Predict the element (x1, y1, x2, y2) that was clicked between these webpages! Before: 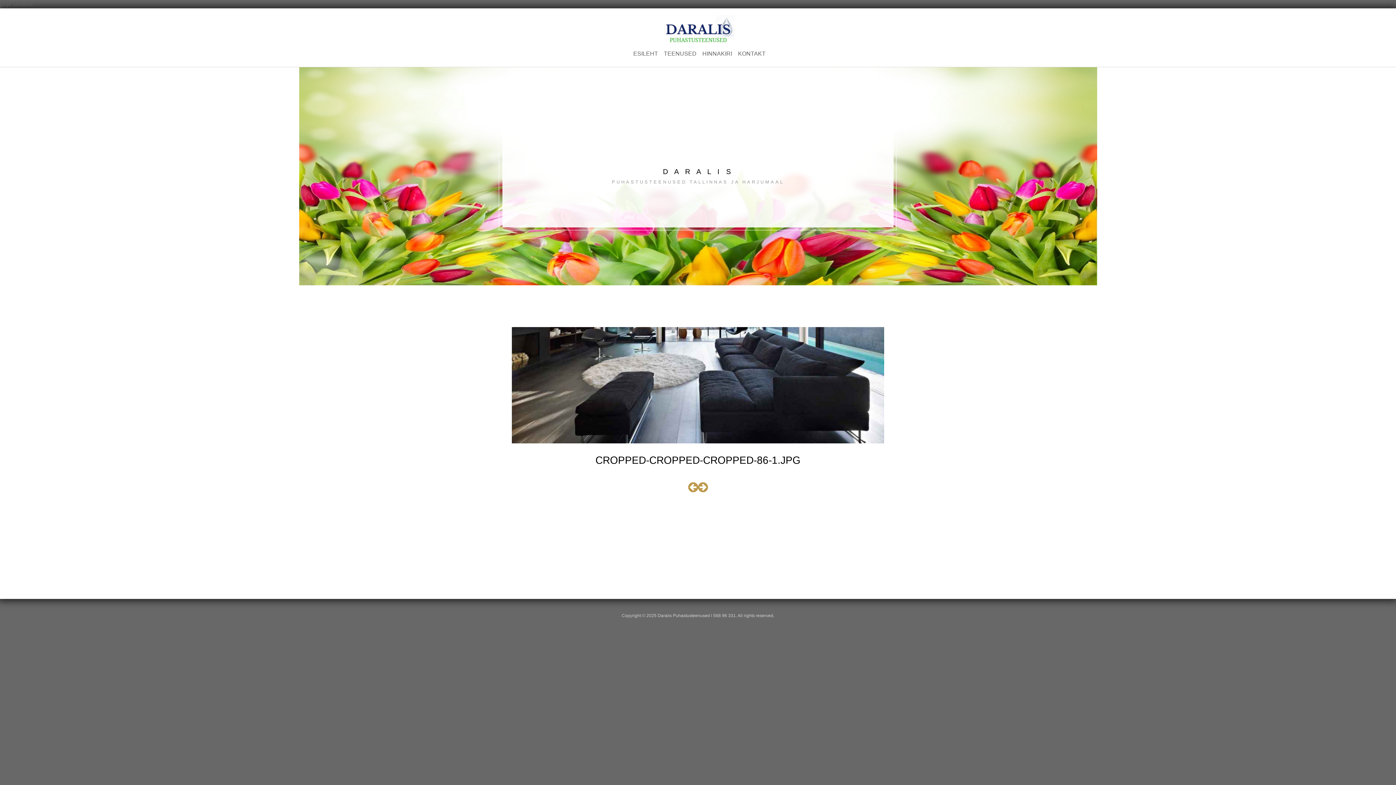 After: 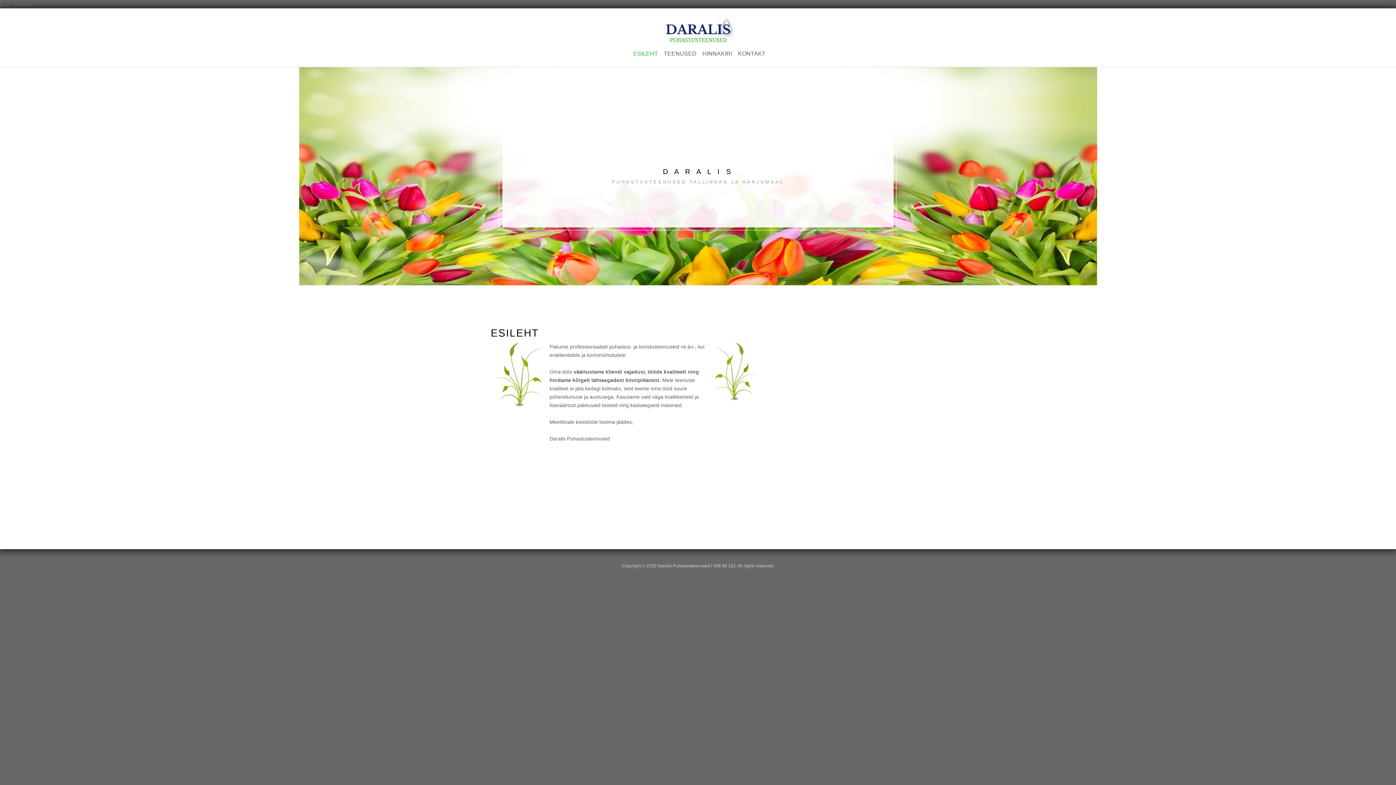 Action: bbox: (630, 45, 661, 62) label: ESILEHT